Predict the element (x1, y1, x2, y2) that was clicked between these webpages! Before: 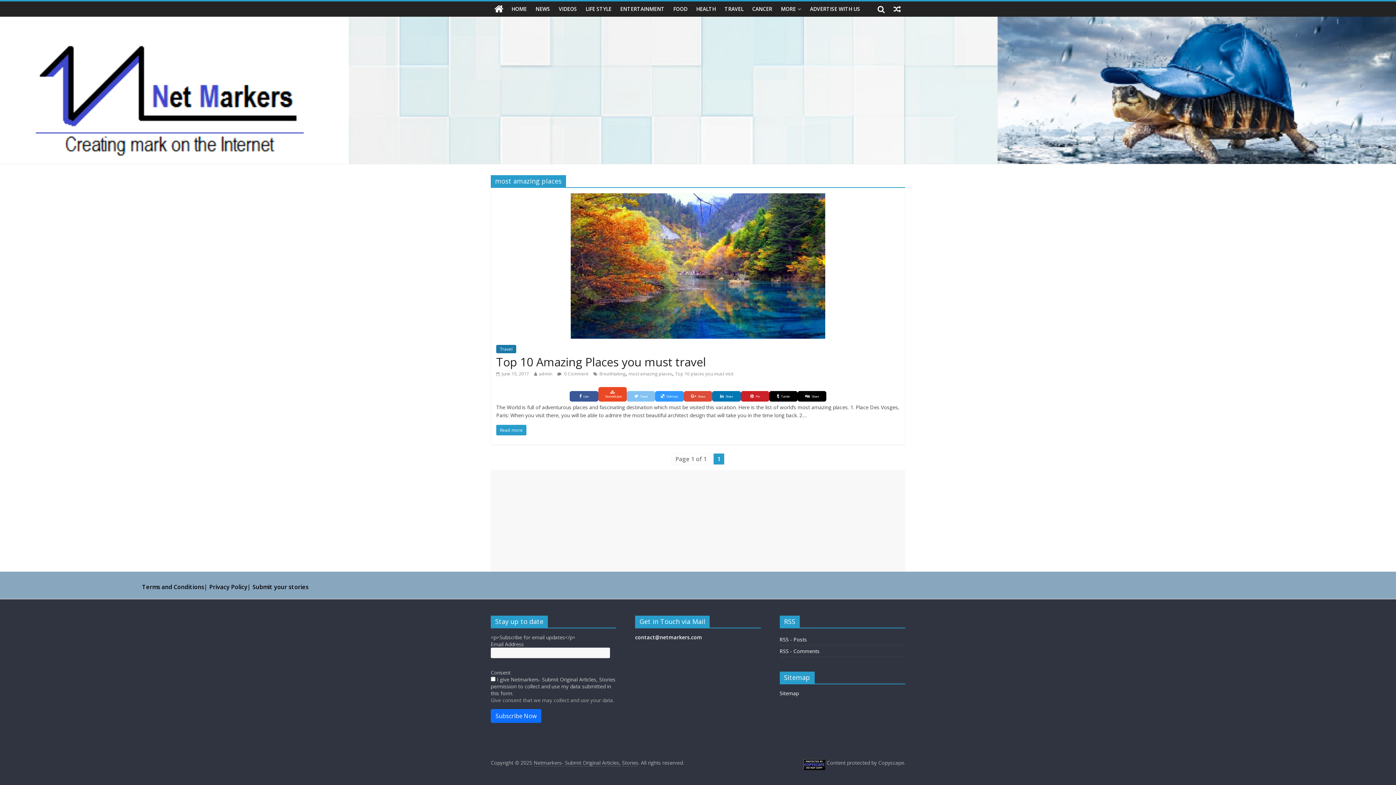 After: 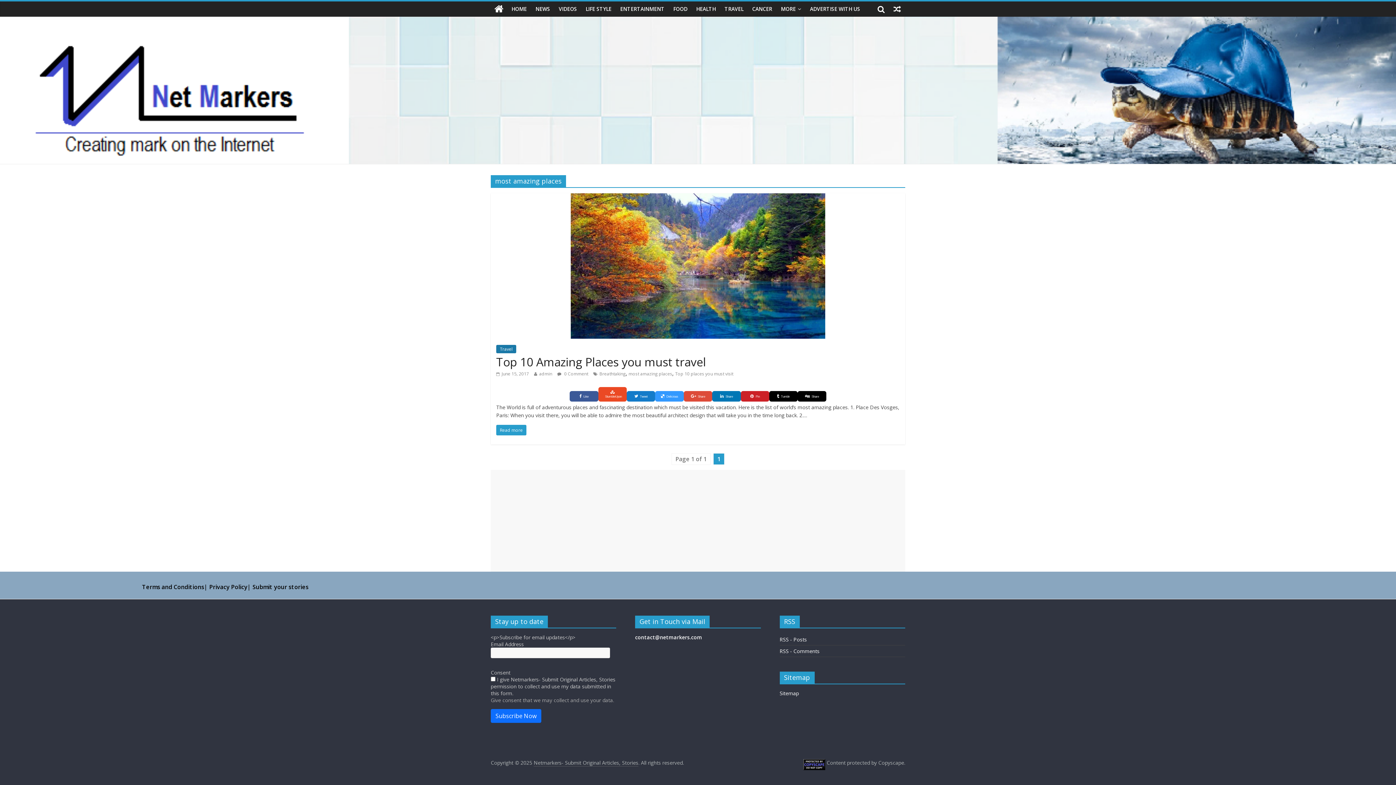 Action: label: Tweet bbox: (626, 391, 655, 401)